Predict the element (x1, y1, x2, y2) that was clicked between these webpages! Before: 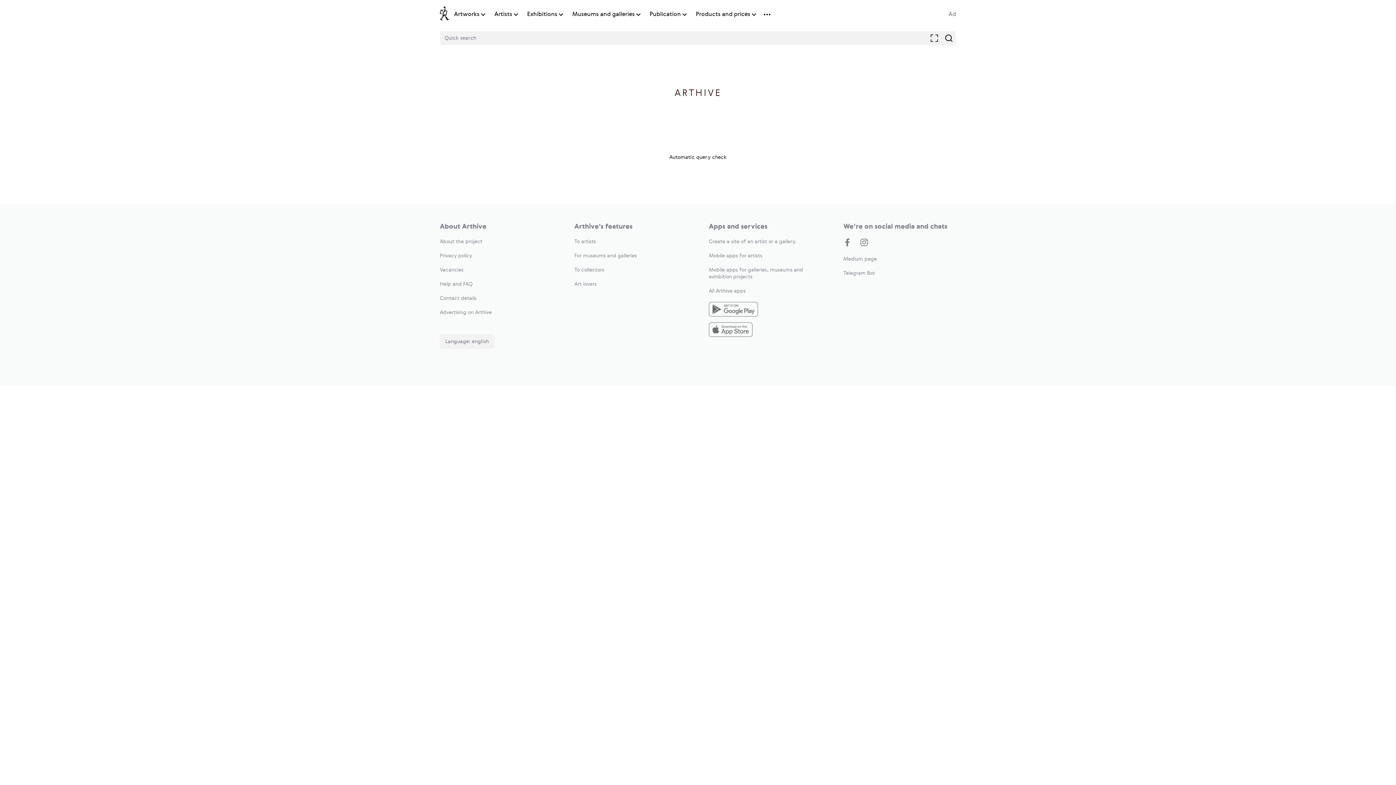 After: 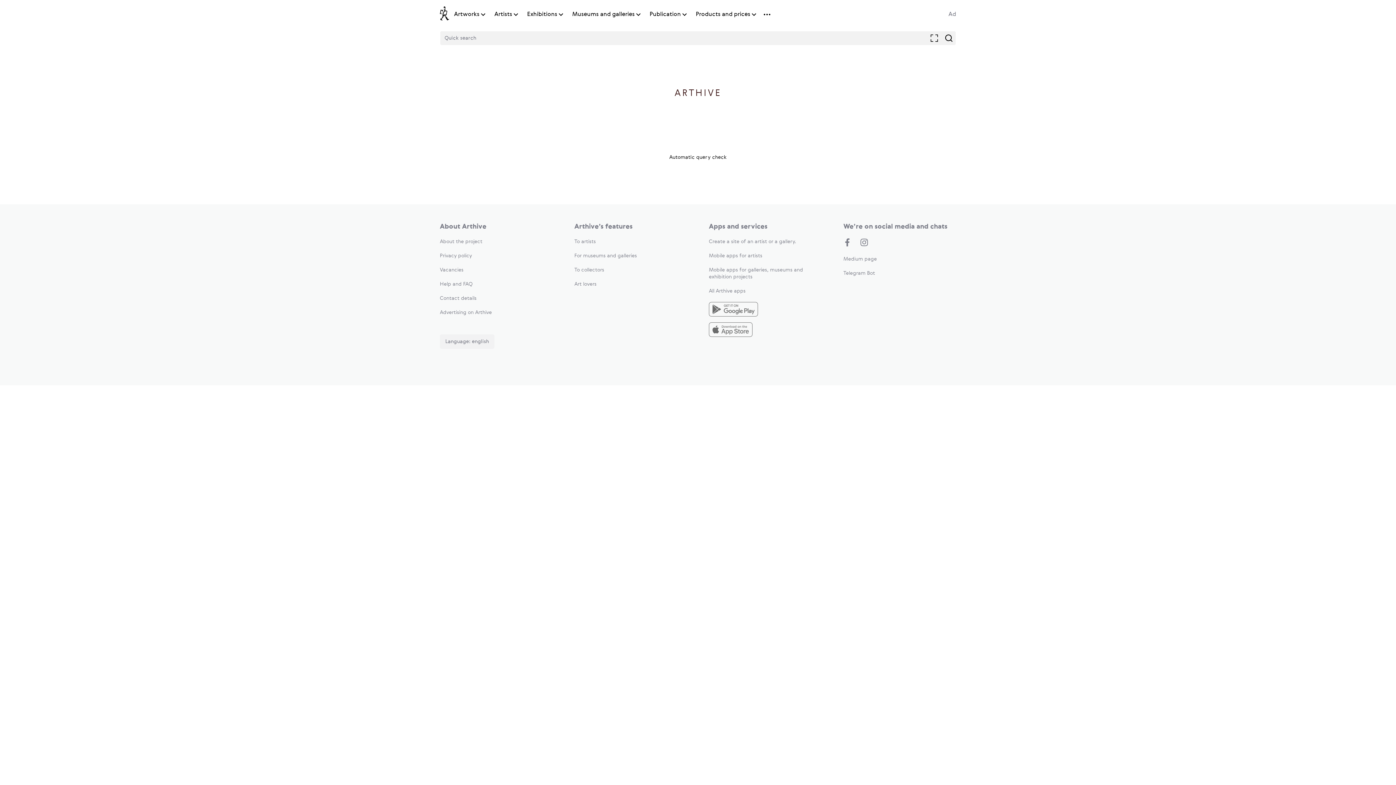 Action: label: To artists bbox: (574, 239, 596, 244)